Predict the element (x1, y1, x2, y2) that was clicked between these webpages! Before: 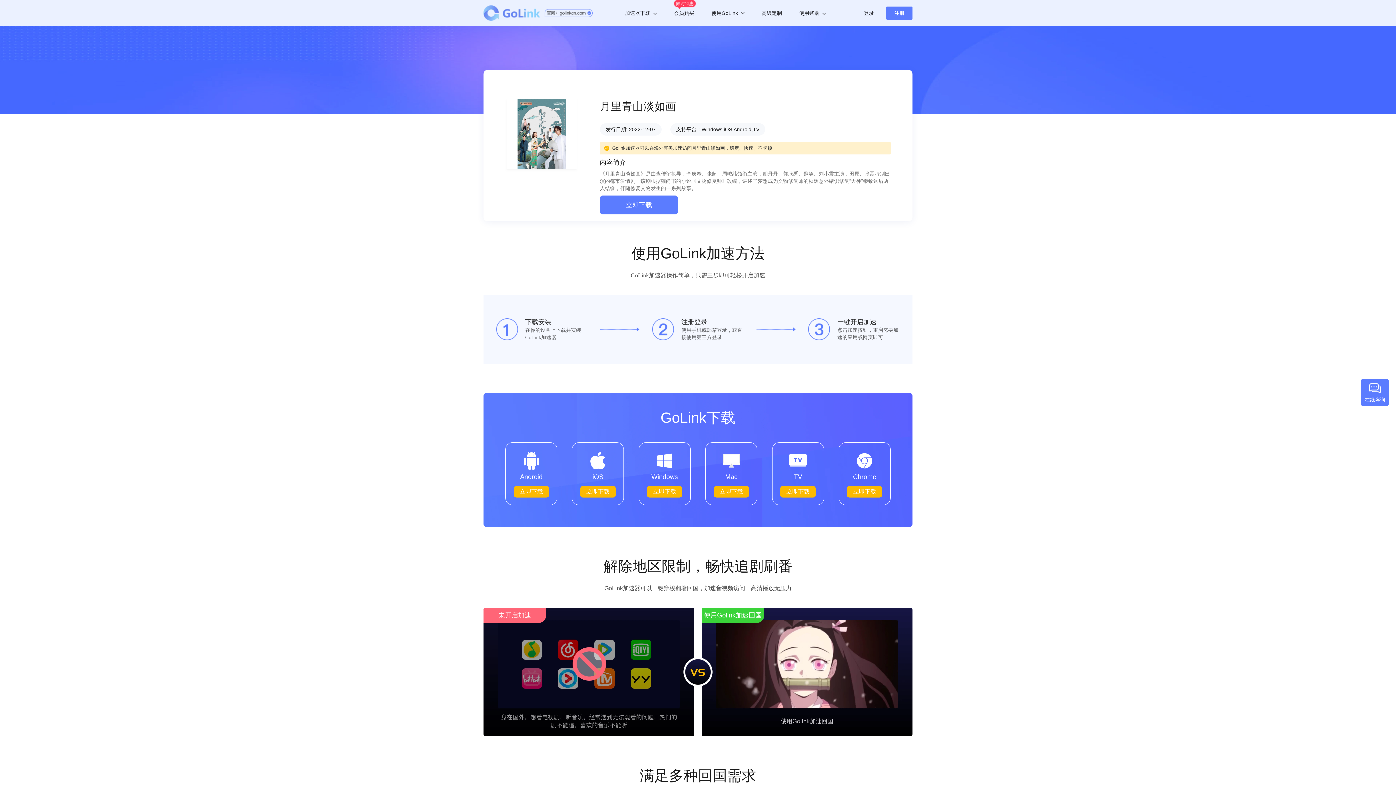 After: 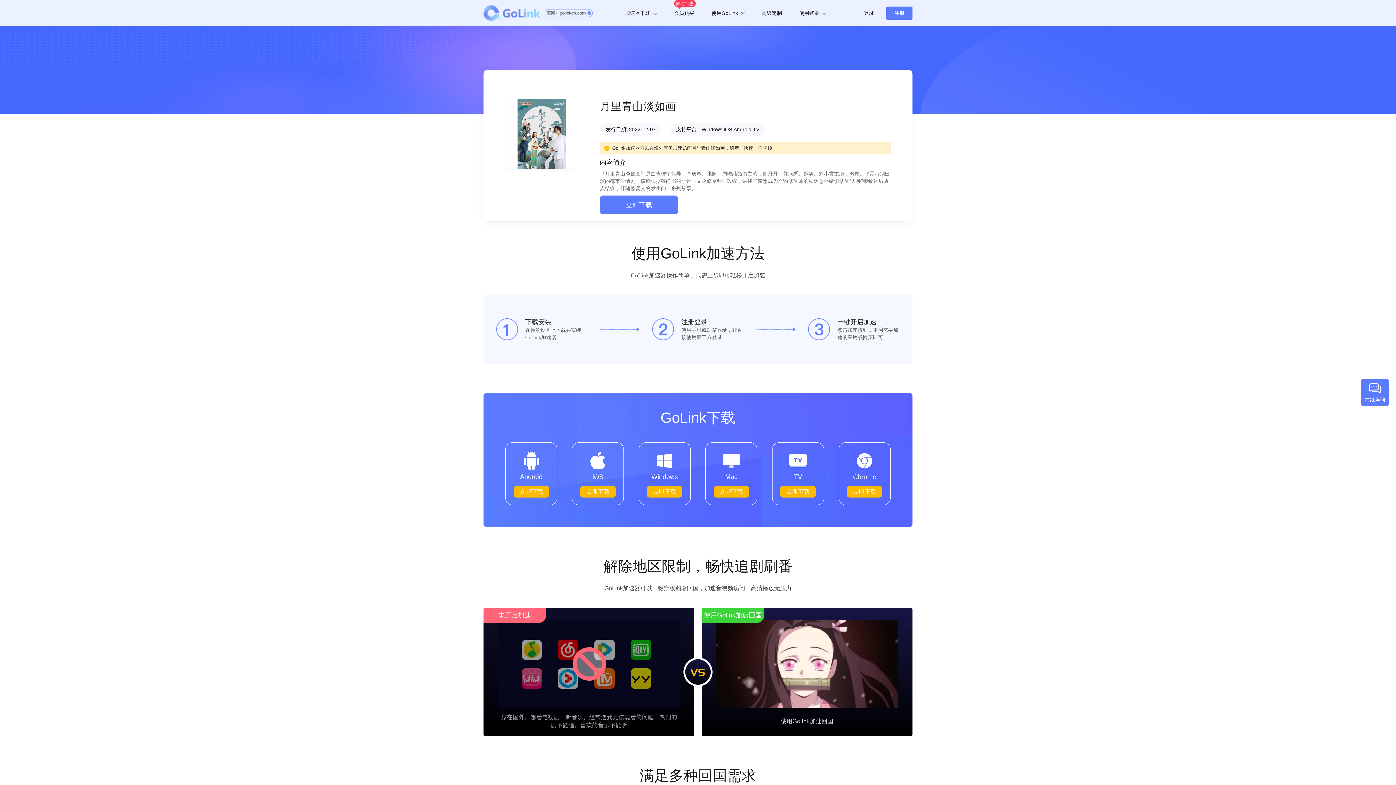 Action: label: 立即下载 bbox: (772, 486, 823, 497)